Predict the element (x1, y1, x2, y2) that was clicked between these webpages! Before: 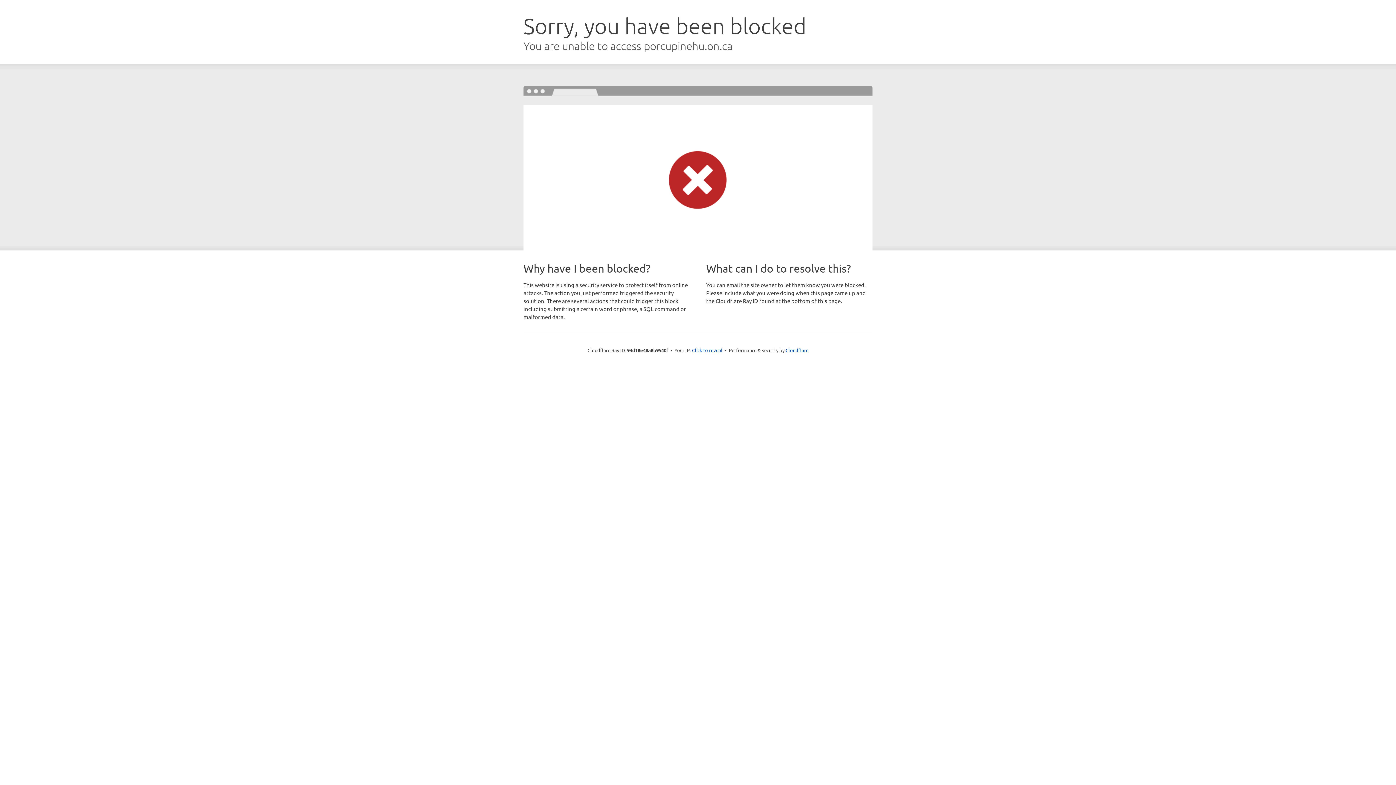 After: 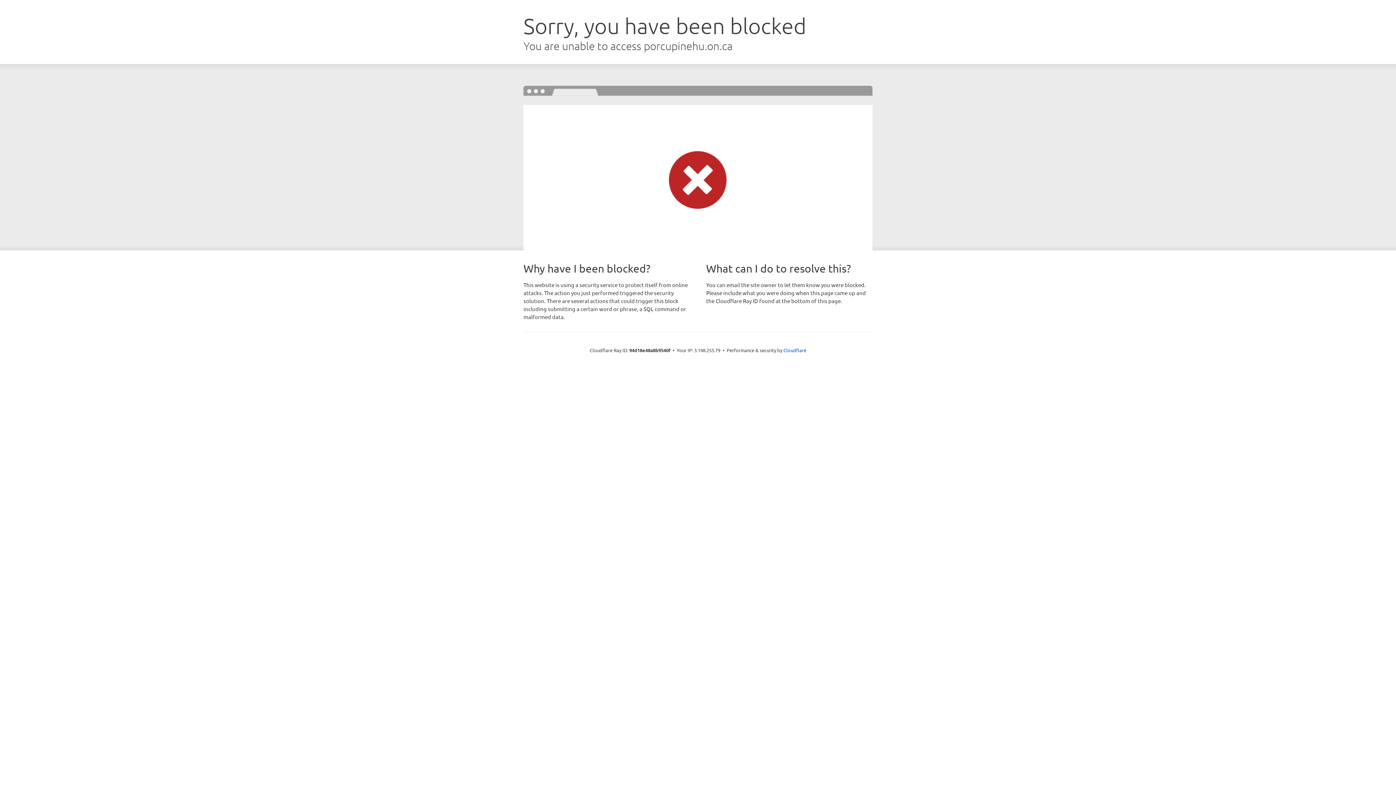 Action: bbox: (692, 346, 722, 353) label: Click to reveal